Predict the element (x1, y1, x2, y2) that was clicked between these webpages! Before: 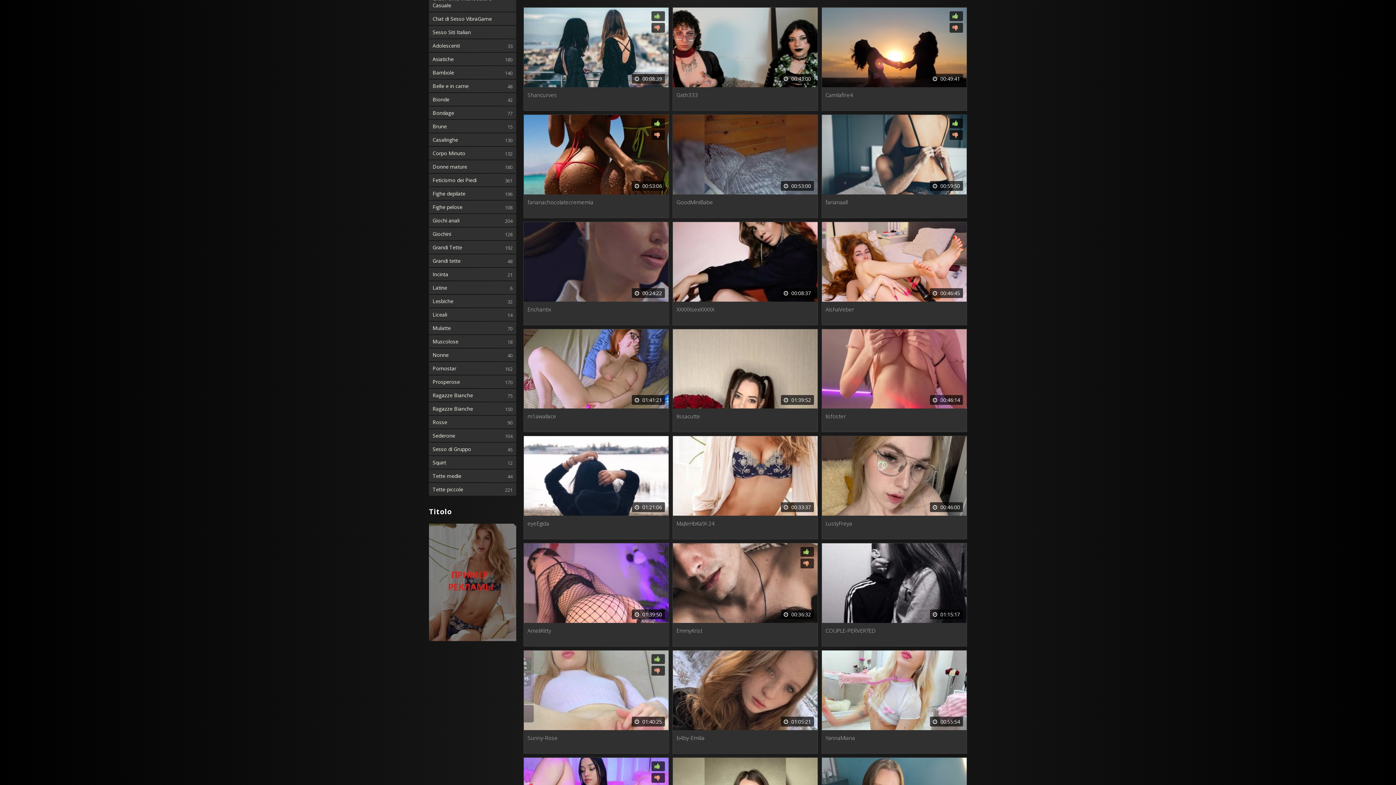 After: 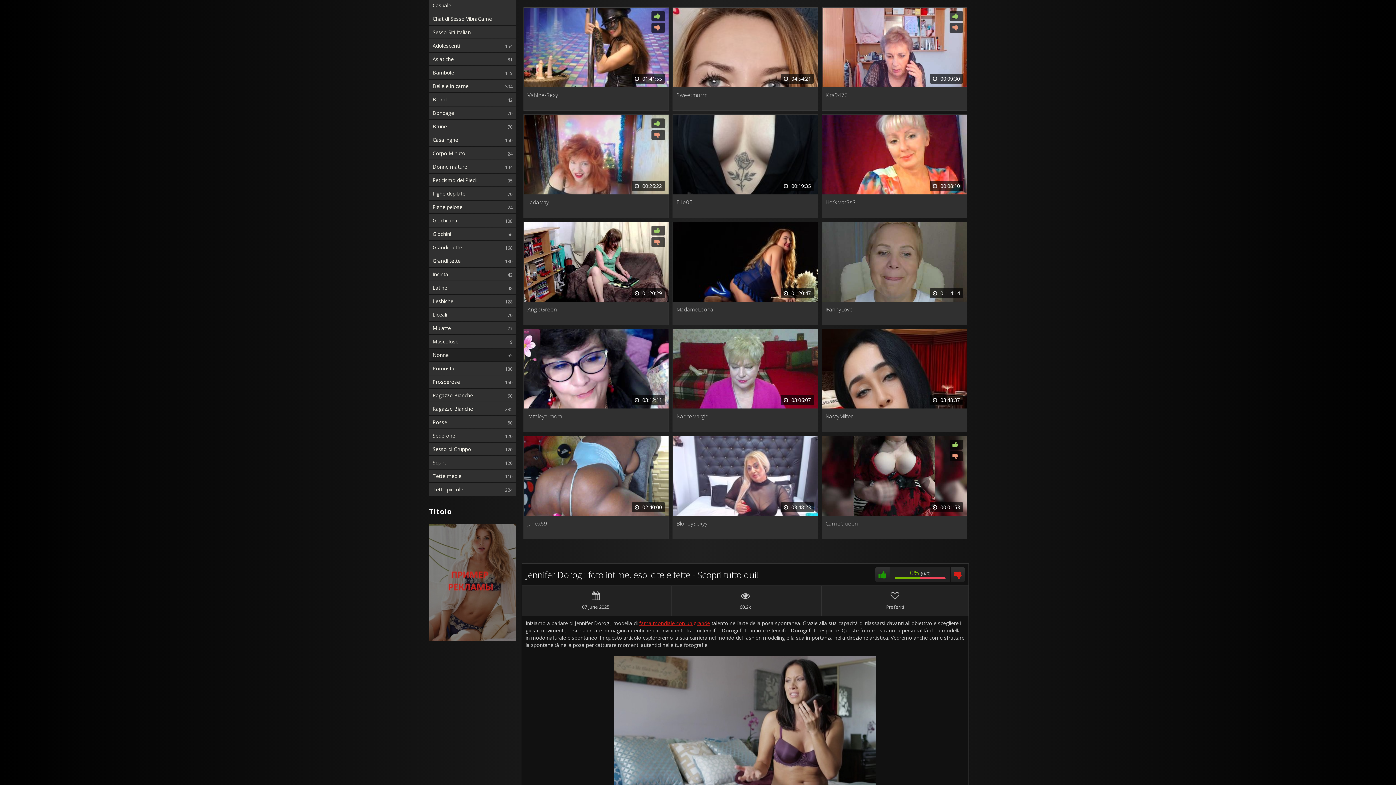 Action: bbox: (429, 348, 516, 361) label: Nonne